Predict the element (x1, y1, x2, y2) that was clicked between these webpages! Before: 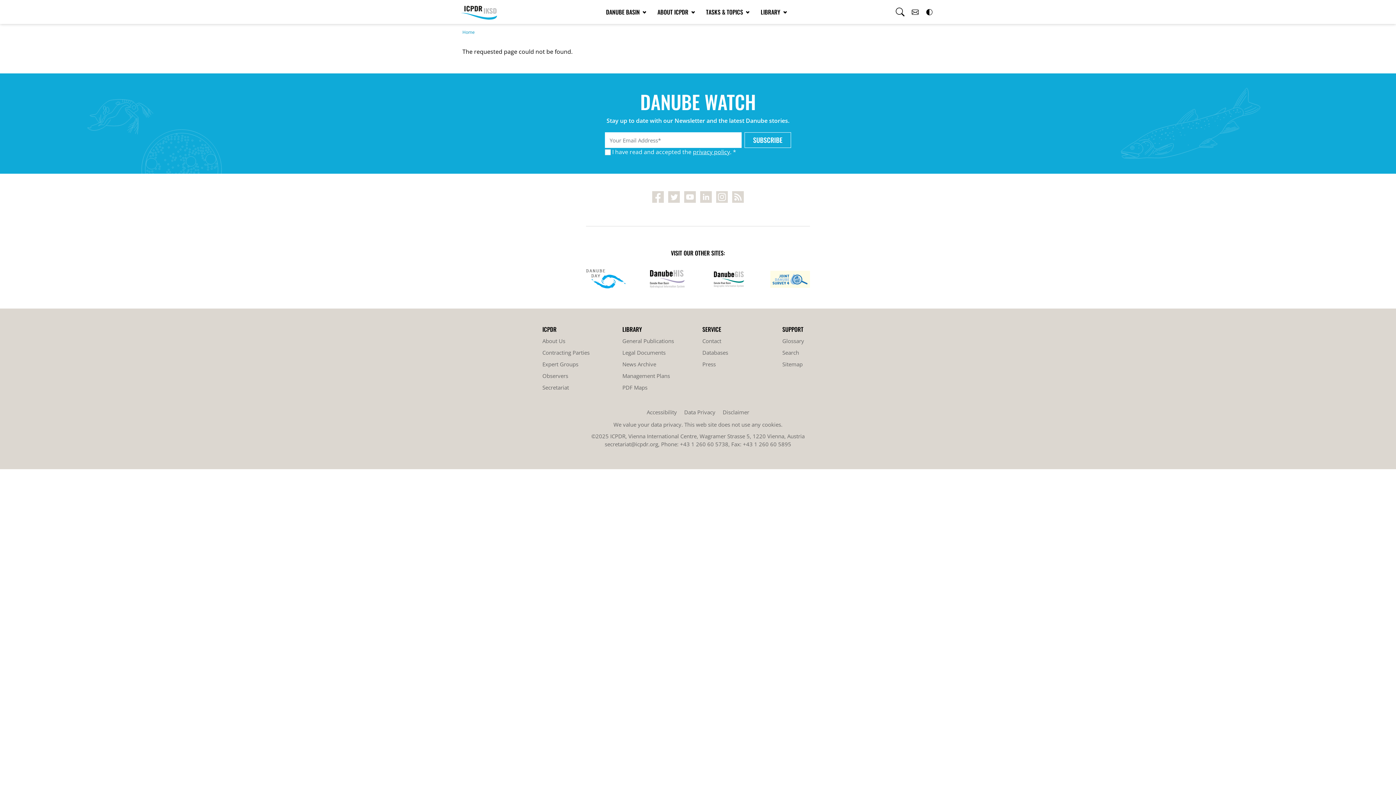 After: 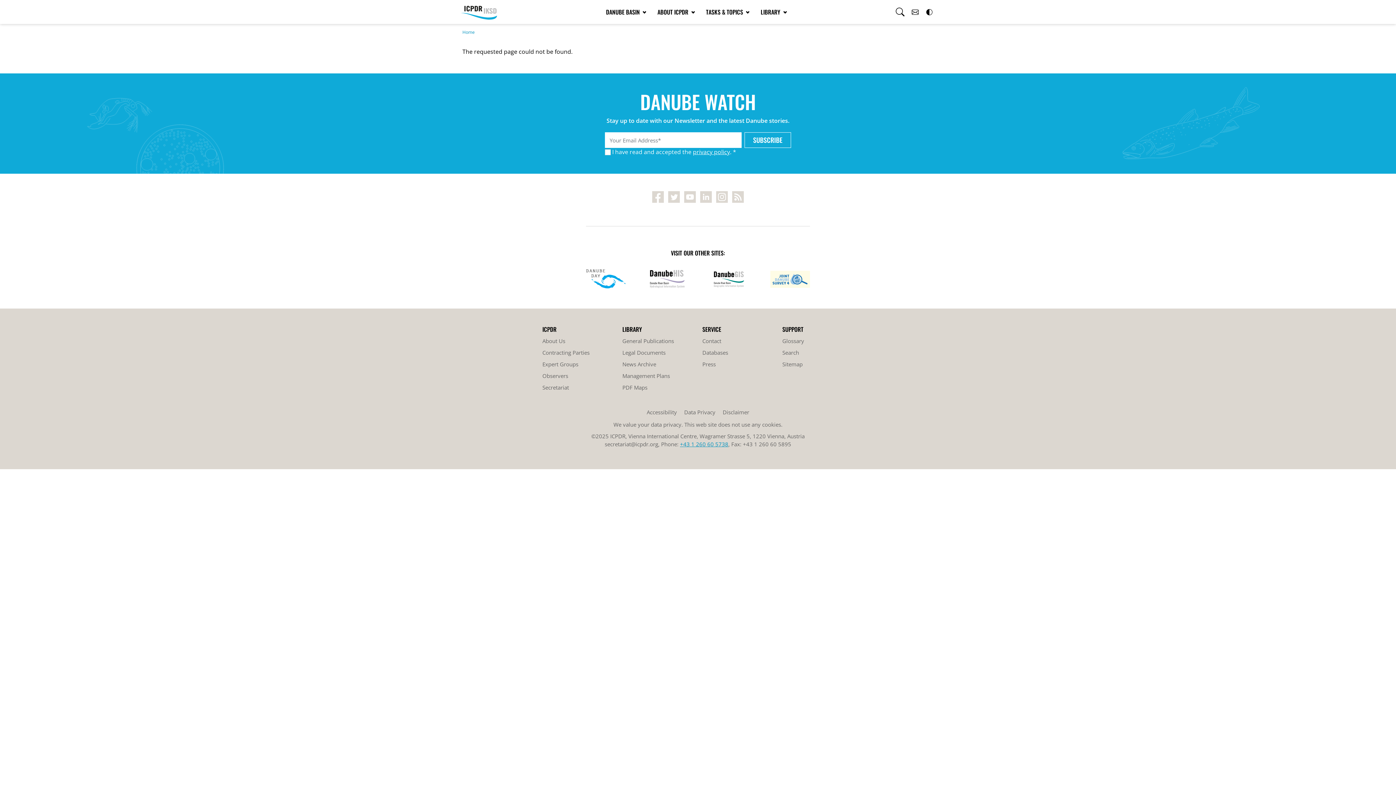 Action: label: +43 1 260 60 5738 bbox: (680, 440, 728, 448)